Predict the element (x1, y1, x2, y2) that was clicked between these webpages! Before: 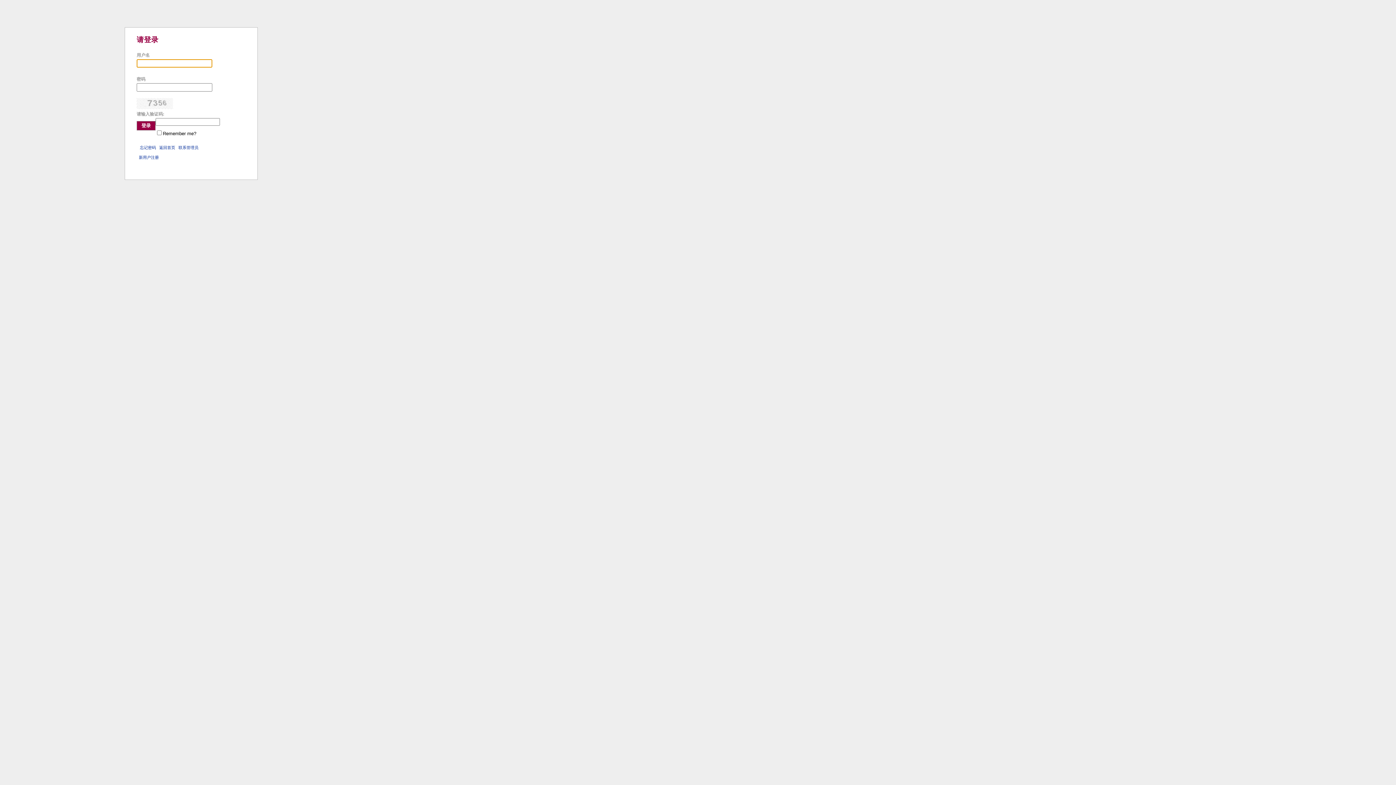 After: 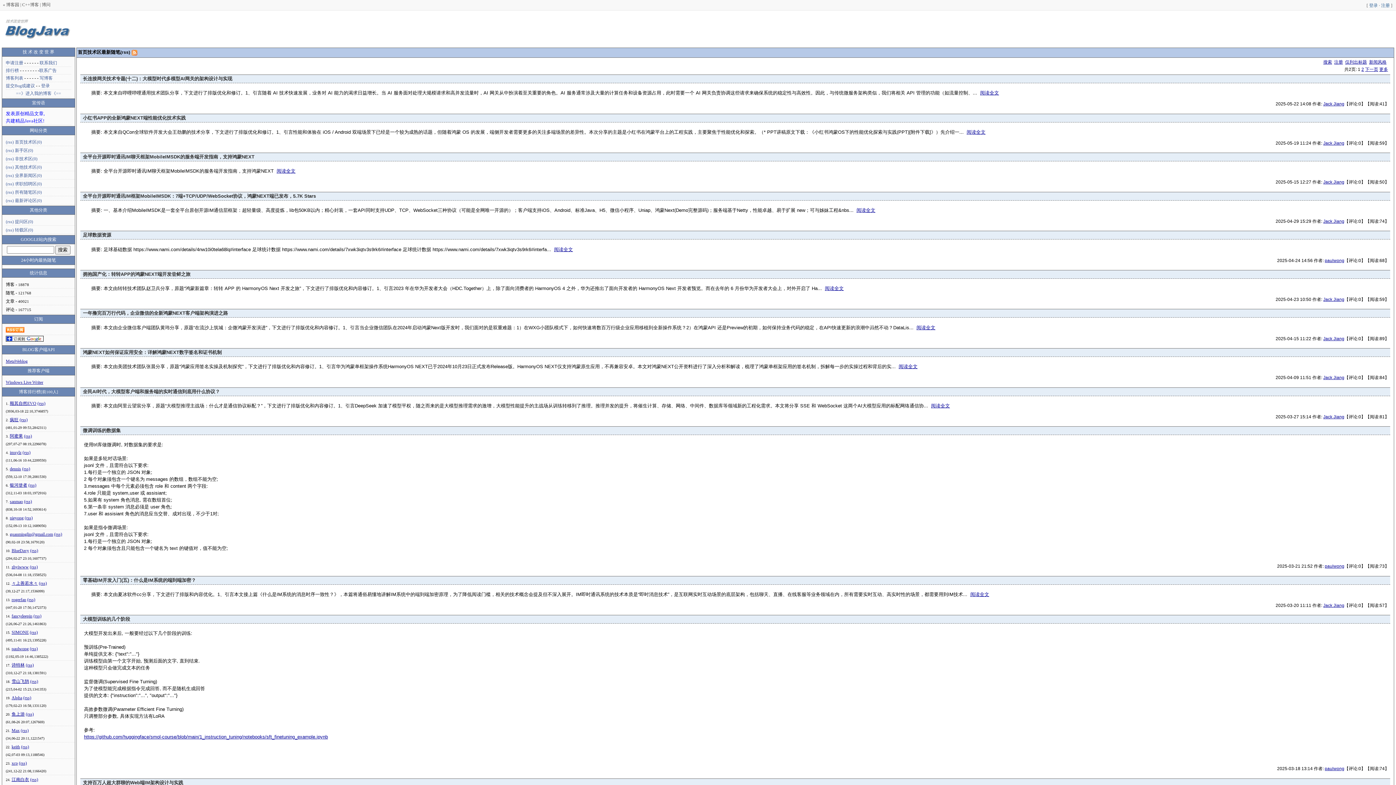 Action: label: 返回首页 bbox: (159, 145, 175, 149)